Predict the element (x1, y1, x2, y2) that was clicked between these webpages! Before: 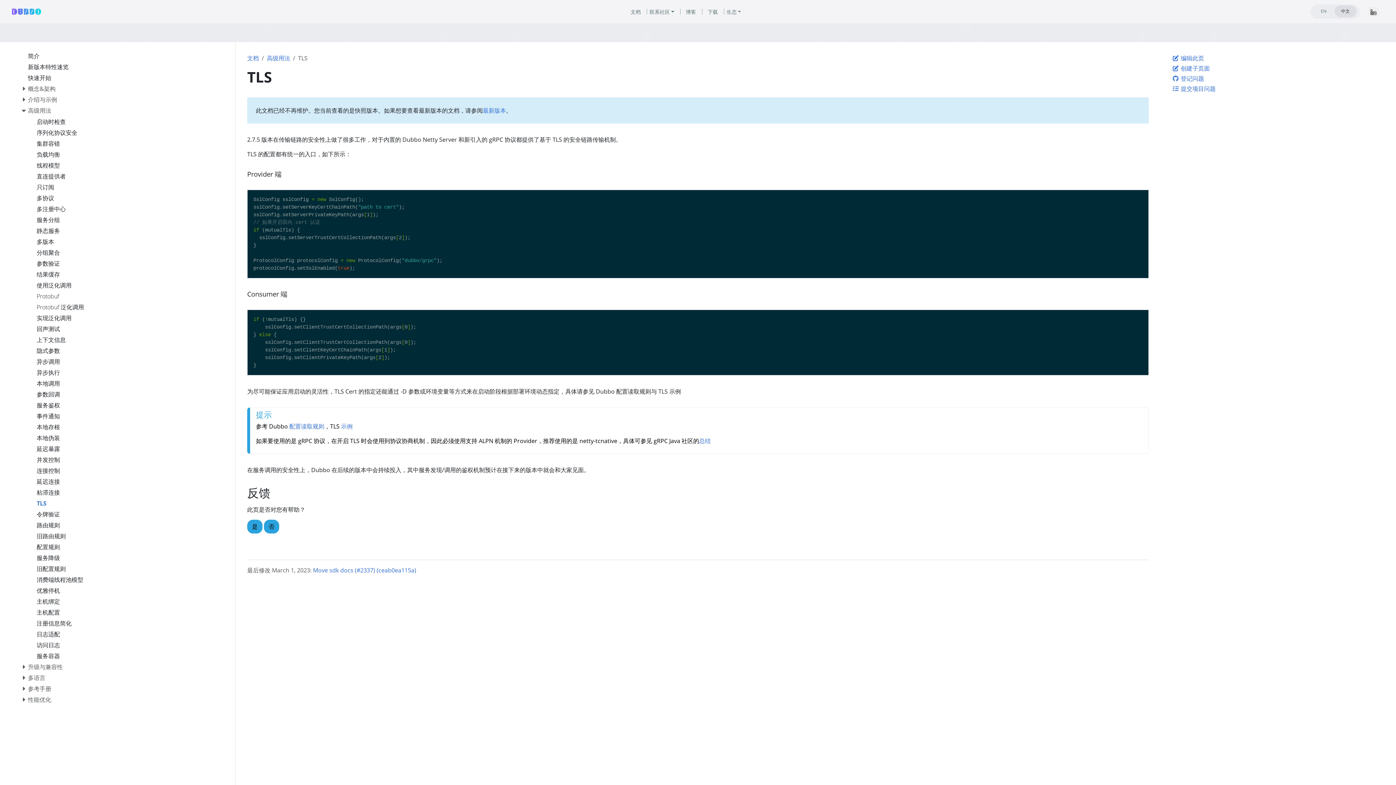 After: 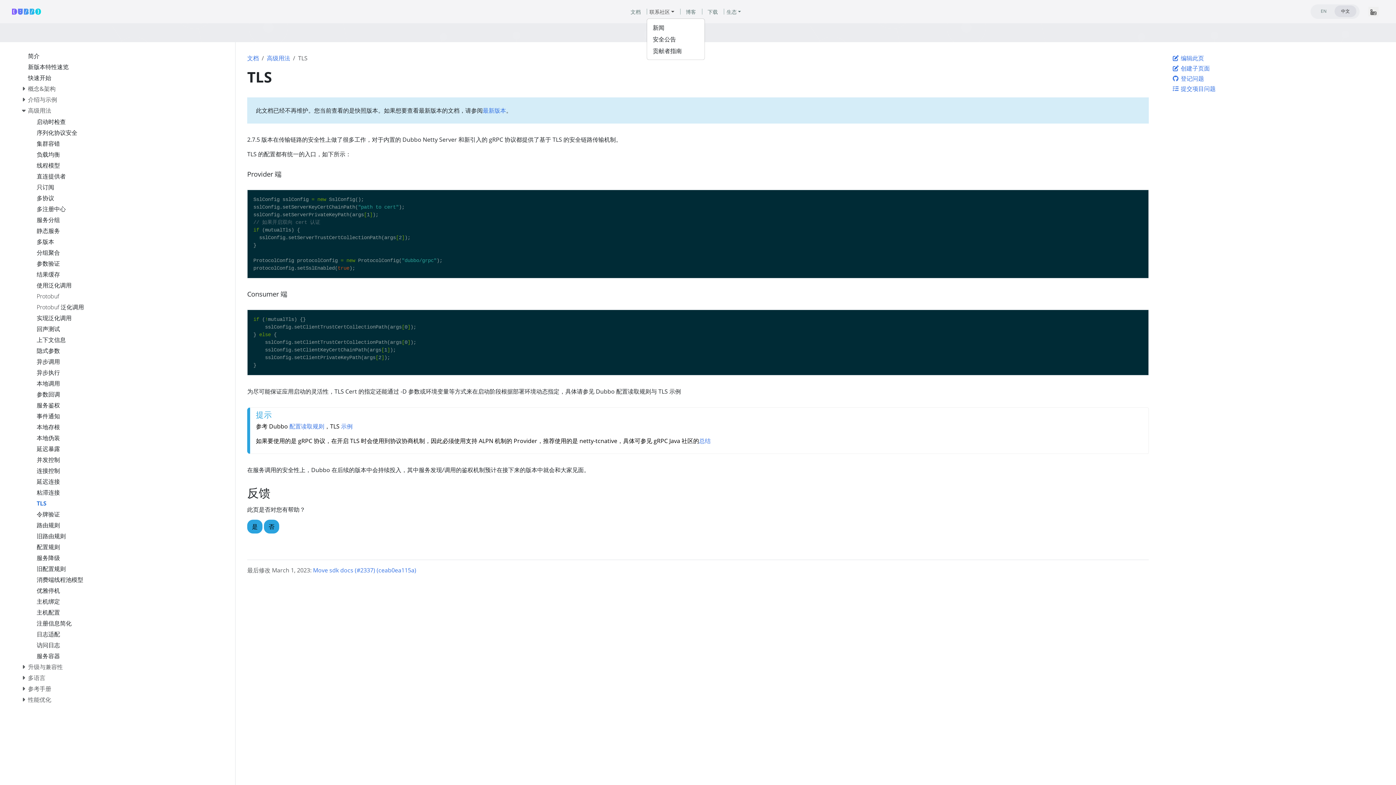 Action: bbox: (646, 4, 677, 18) label: 联系社区